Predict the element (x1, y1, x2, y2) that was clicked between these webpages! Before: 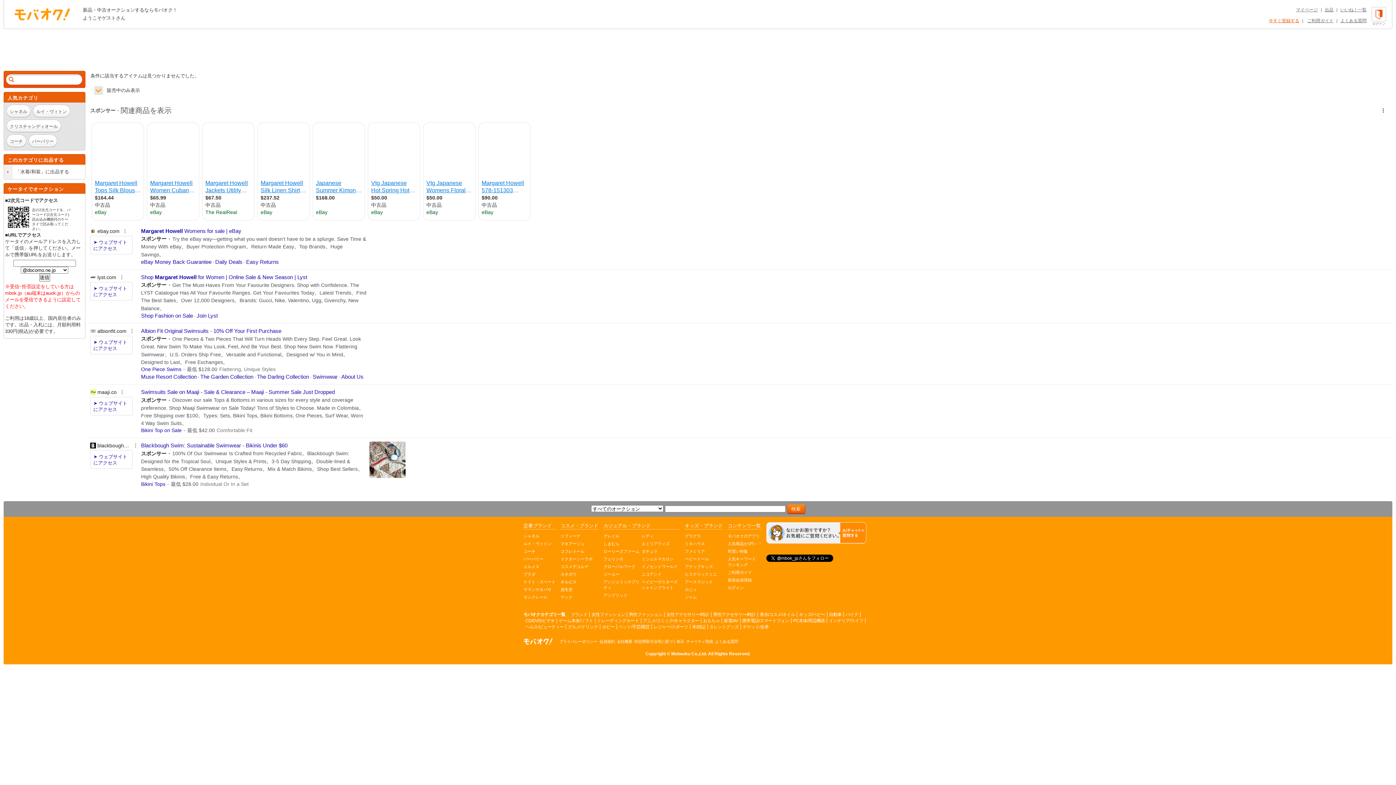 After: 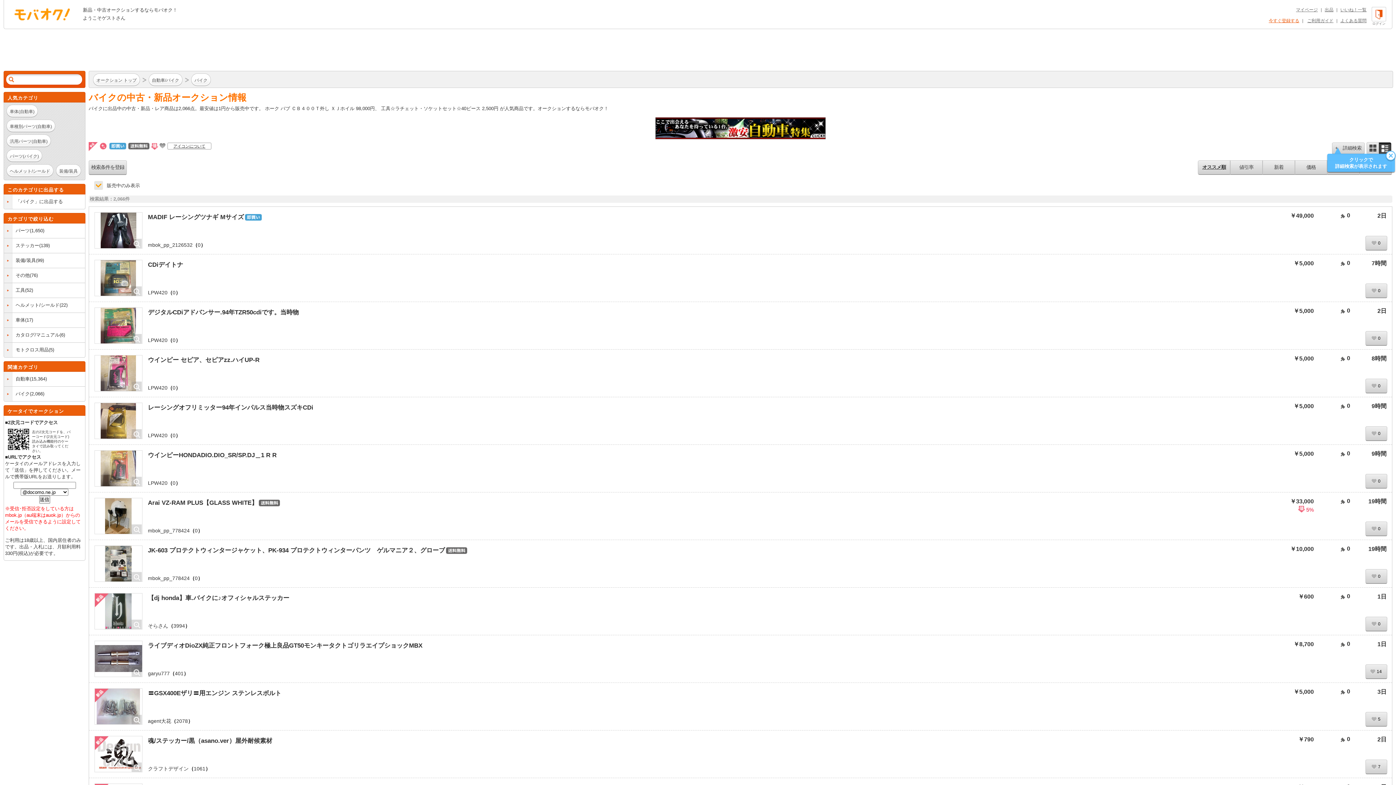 Action: label: バイク bbox: (845, 612, 858, 617)